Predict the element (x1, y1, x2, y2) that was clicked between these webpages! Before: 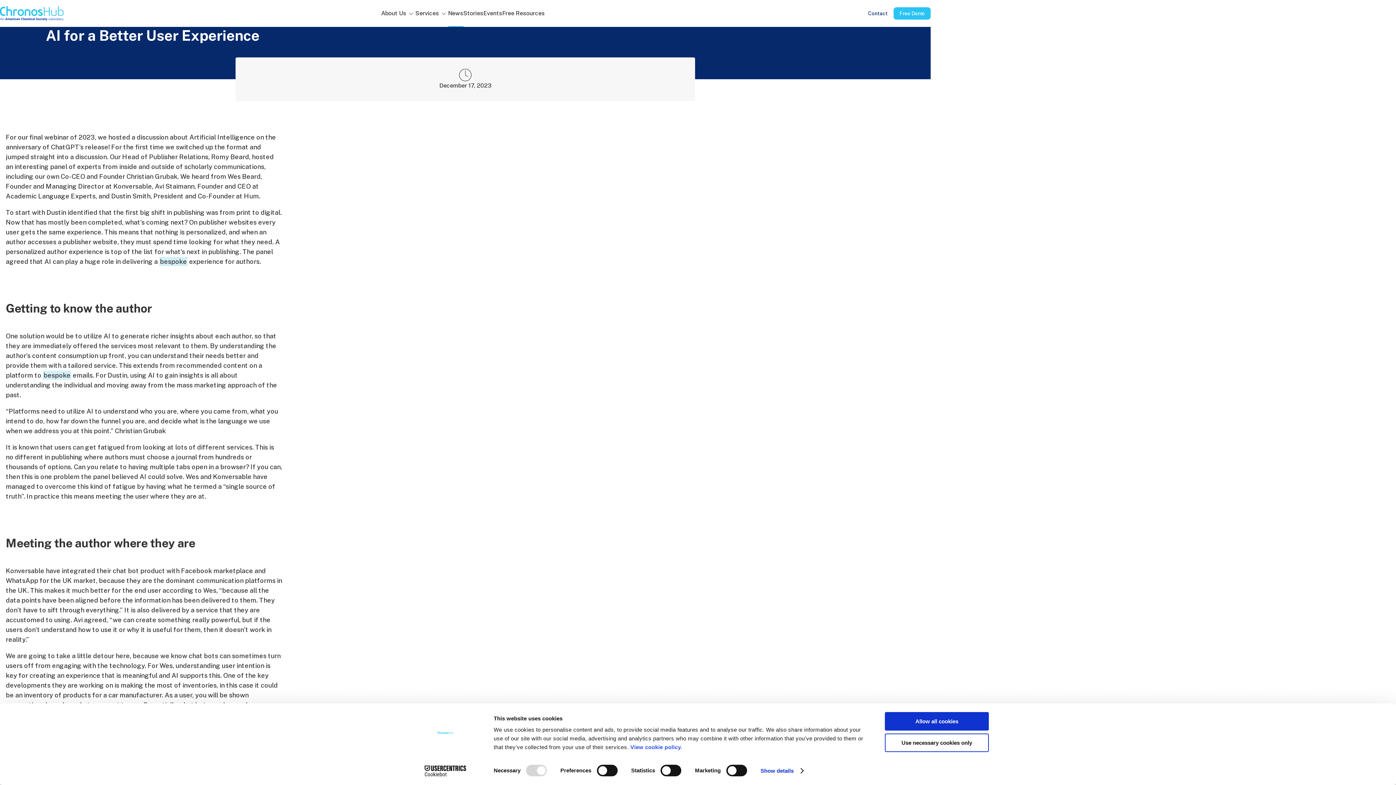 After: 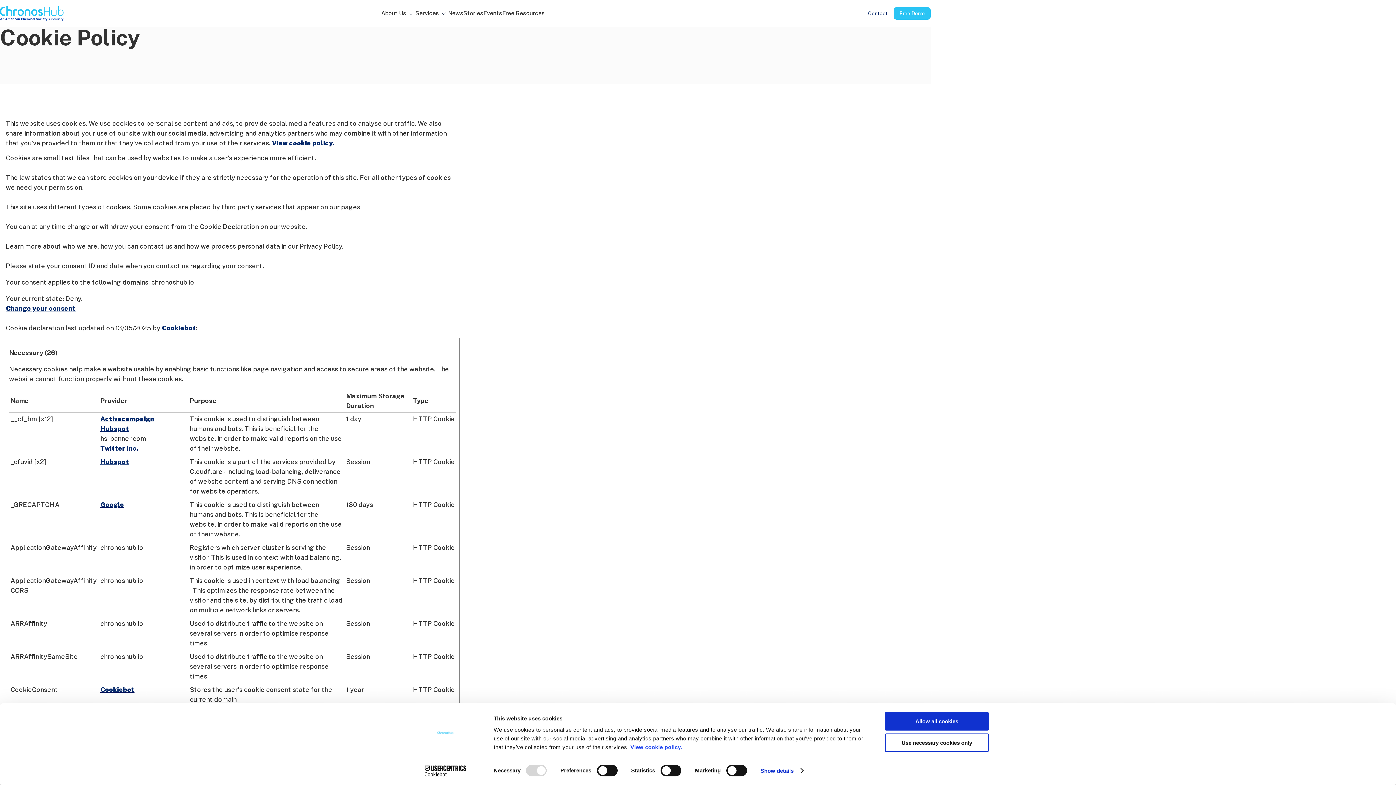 Action: label: View cookie policy.   bbox: (630, 744, 685, 750)